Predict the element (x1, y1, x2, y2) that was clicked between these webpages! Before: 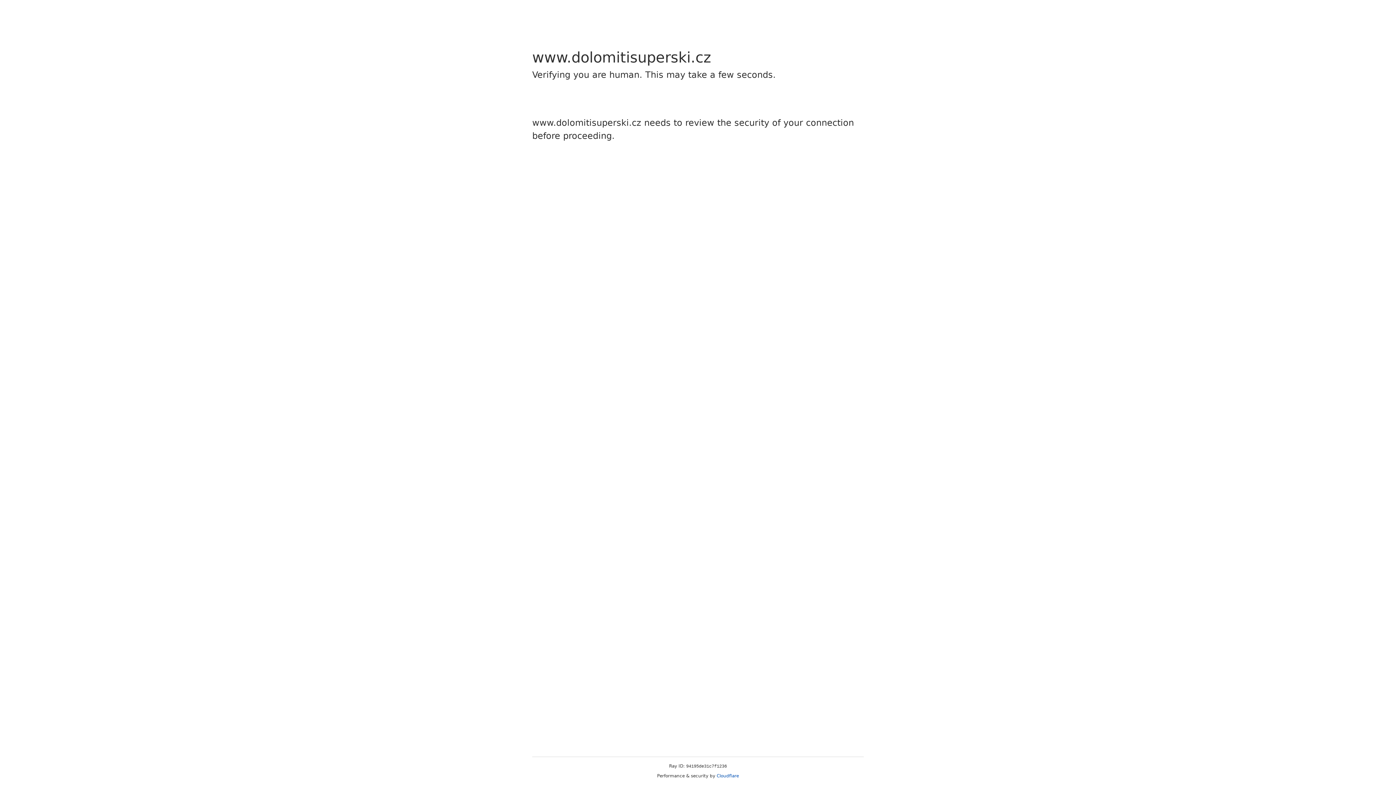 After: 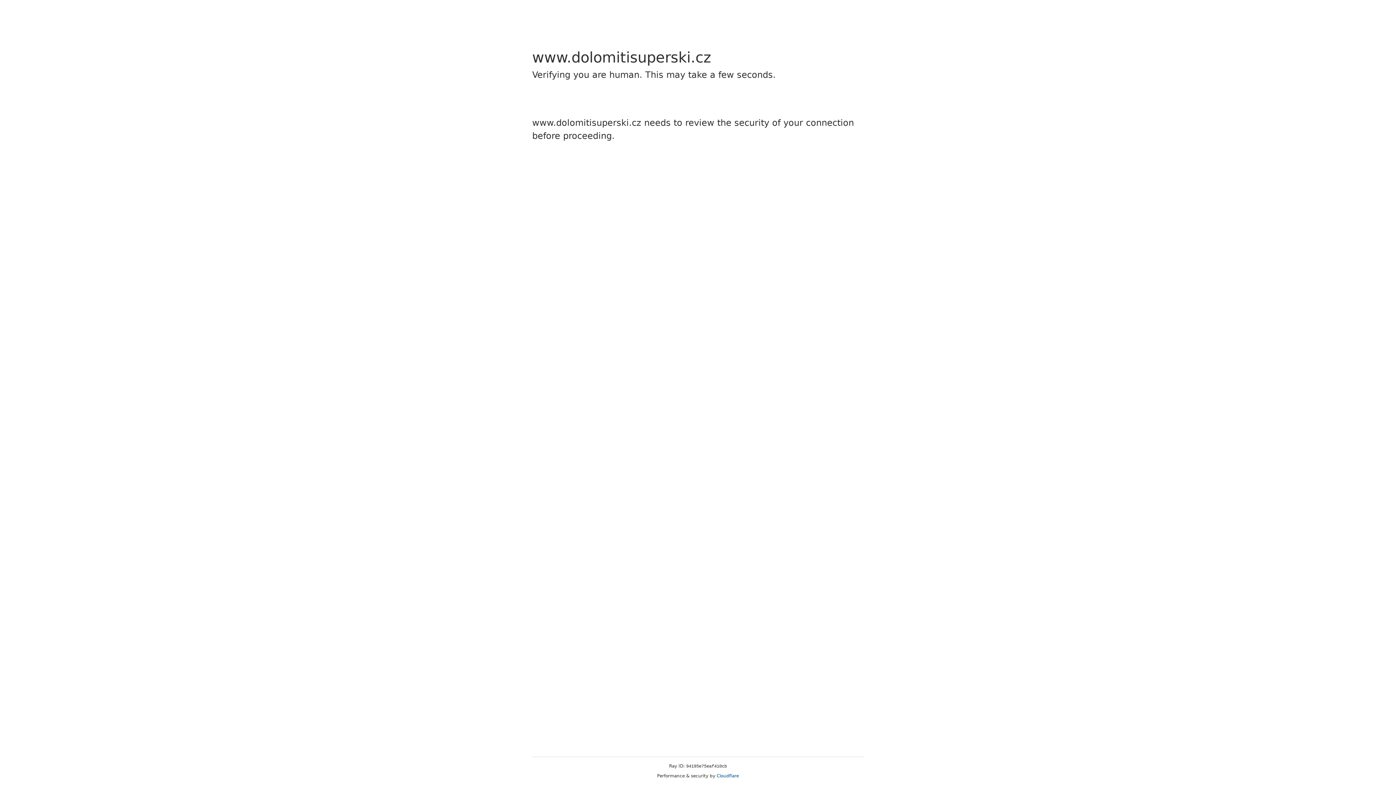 Action: label: Cloudflare bbox: (716, 773, 739, 778)